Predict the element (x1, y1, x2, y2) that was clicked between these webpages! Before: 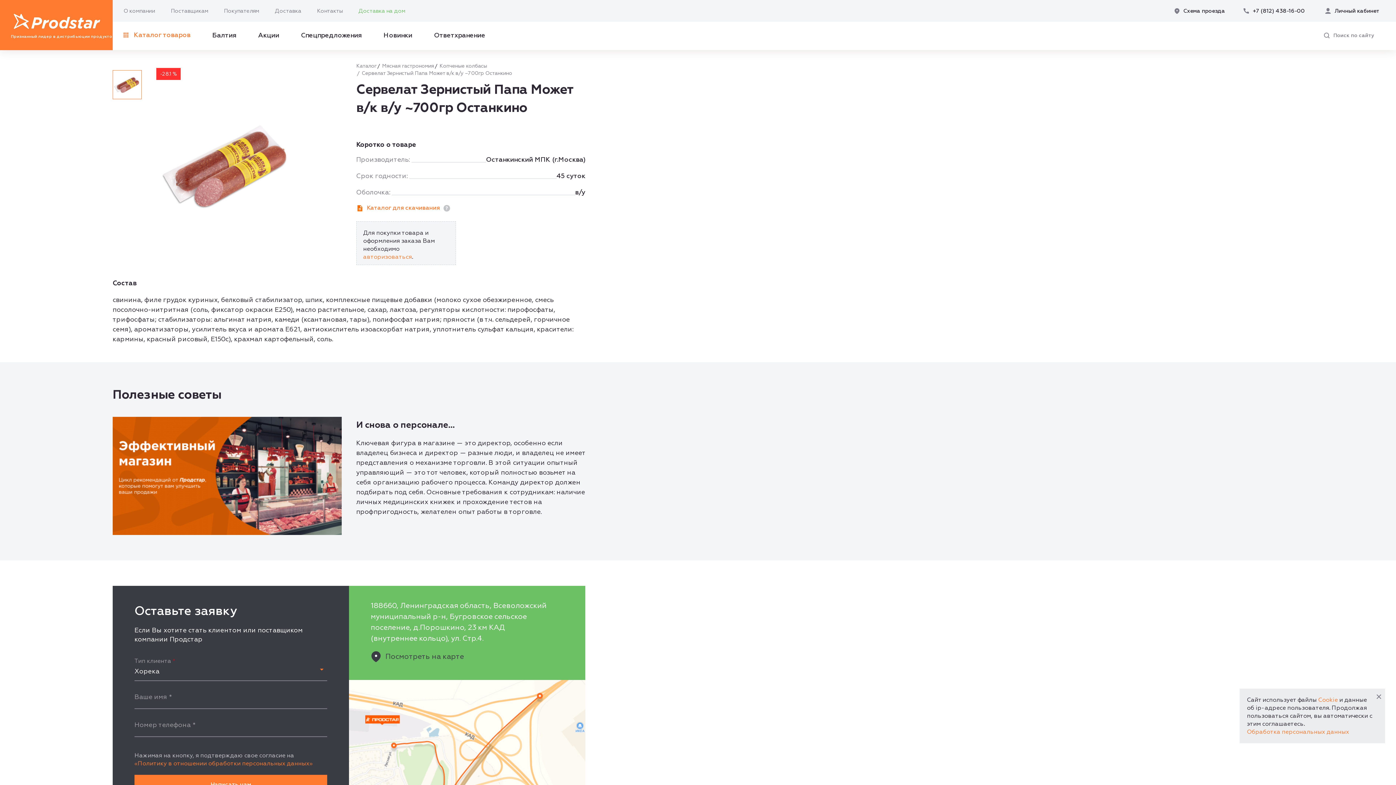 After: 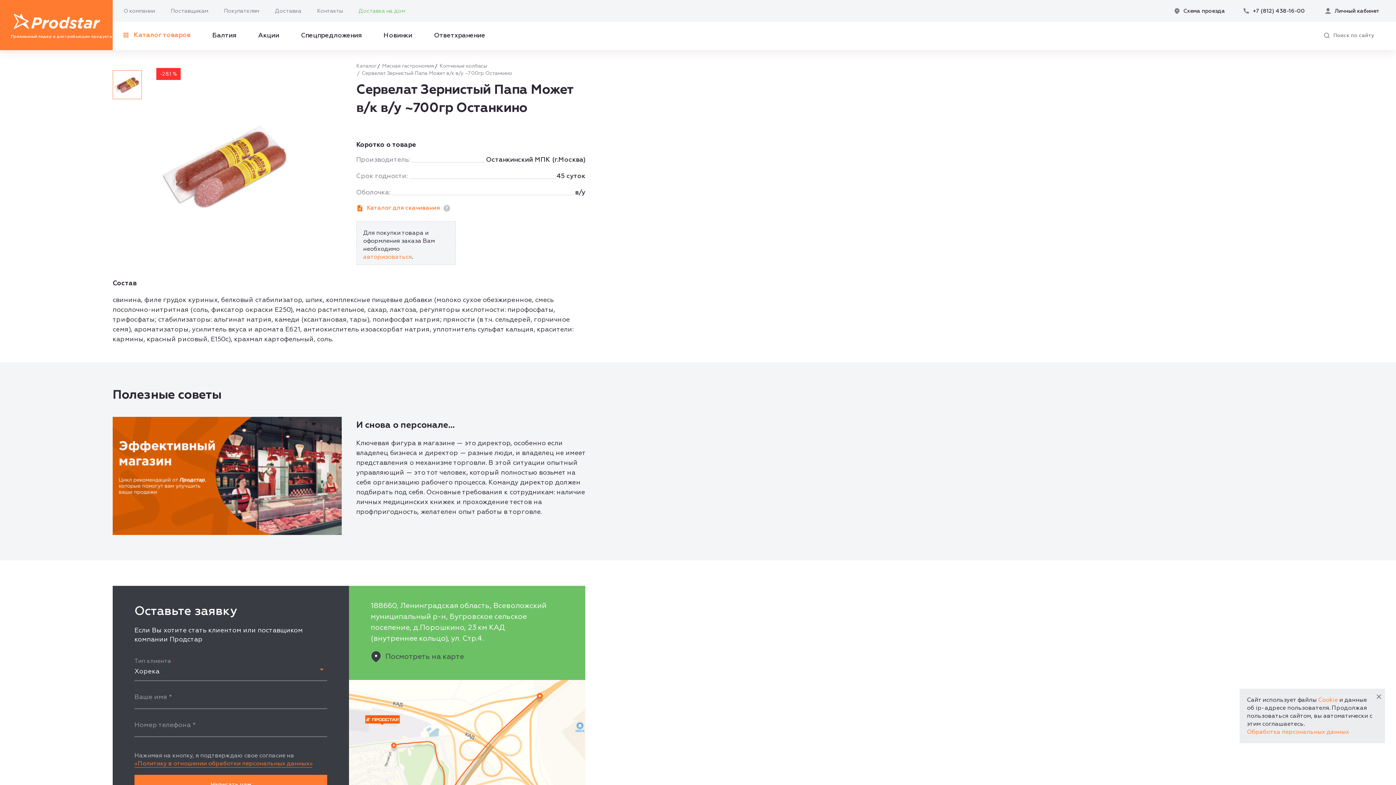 Action: bbox: (134, 760, 312, 768) label: «Политику в отношении обработки персональных данных»